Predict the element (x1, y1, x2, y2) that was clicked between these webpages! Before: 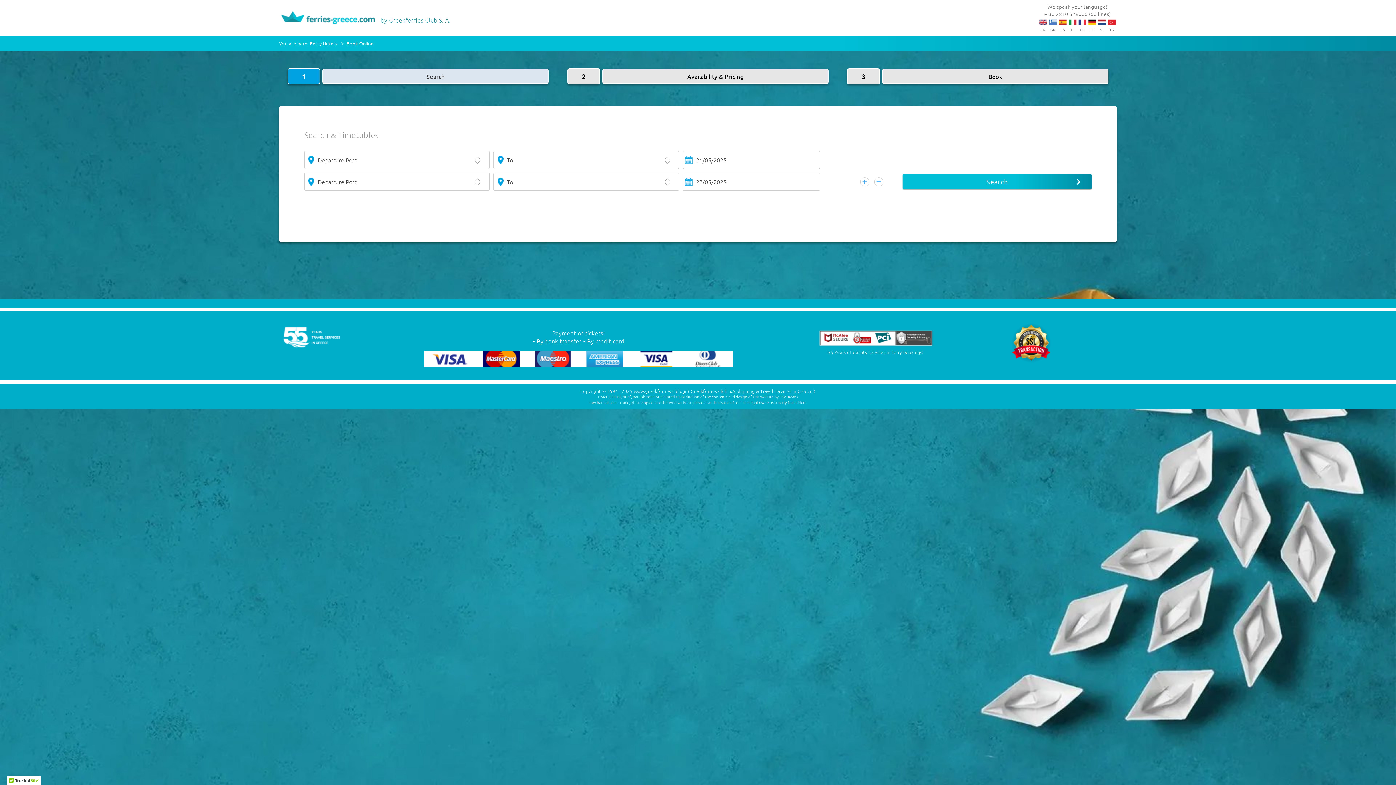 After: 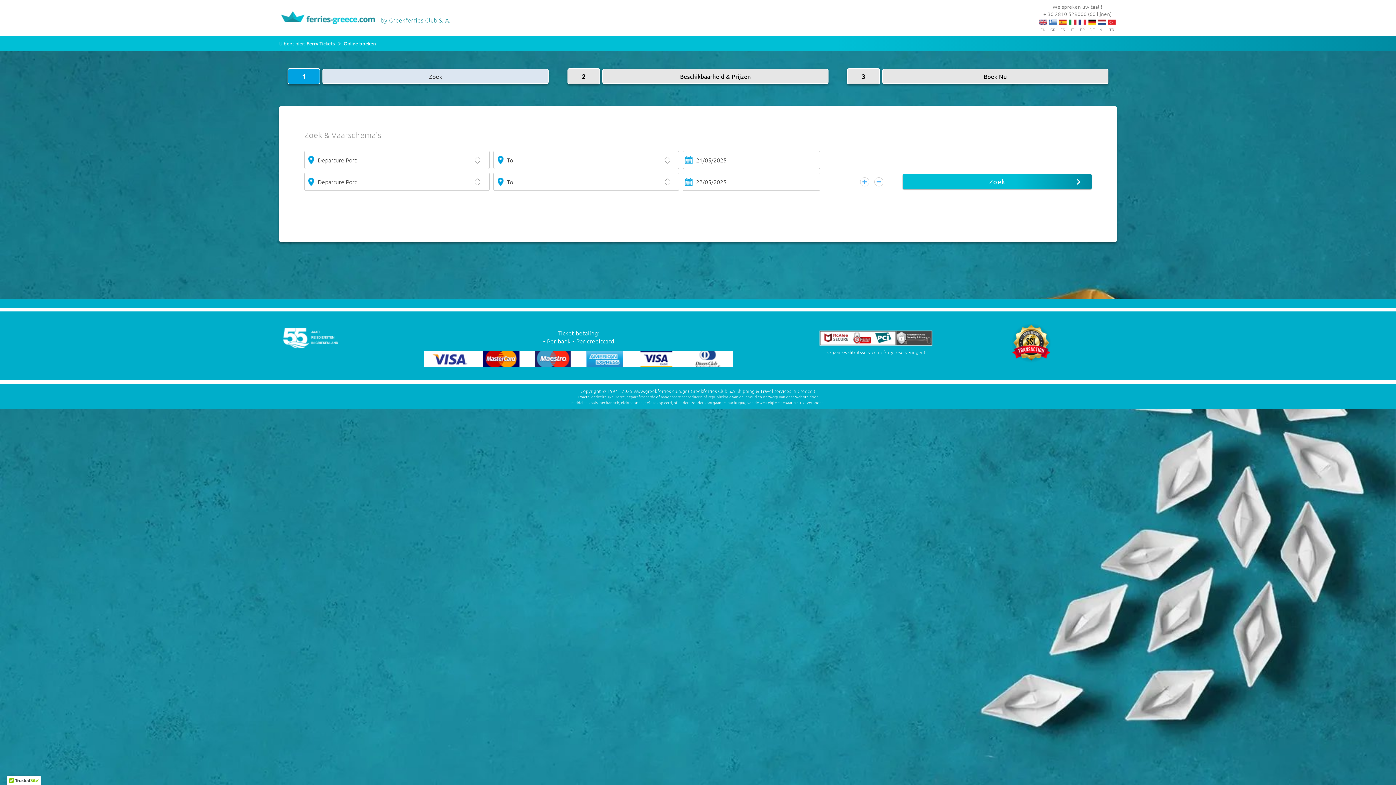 Action: bbox: (1097, 18, 1107, 25) label: NL